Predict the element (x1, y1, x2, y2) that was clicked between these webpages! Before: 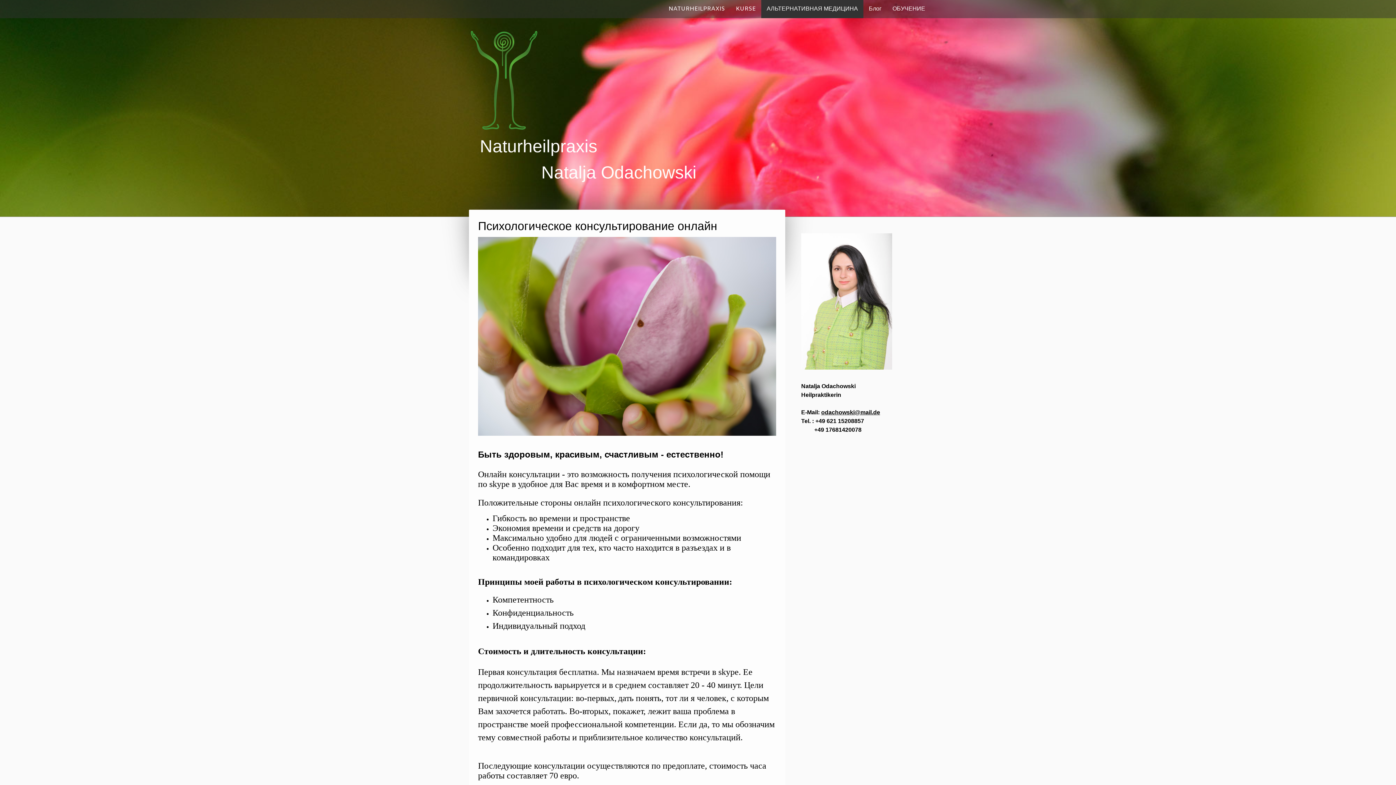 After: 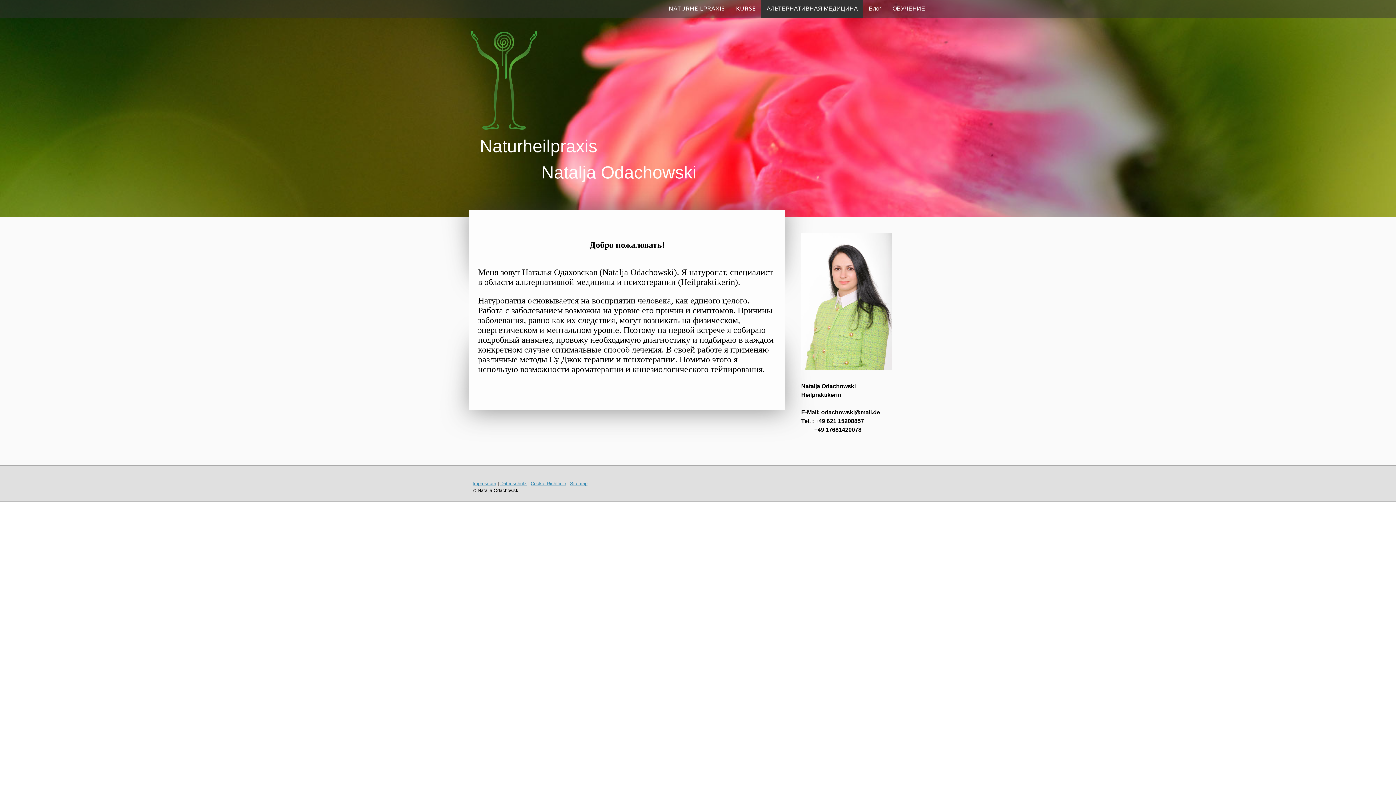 Action: bbox: (761, 0, 863, 18) label: АЛЬТЕРНАТИВНАЯ МЕДИЦИНА